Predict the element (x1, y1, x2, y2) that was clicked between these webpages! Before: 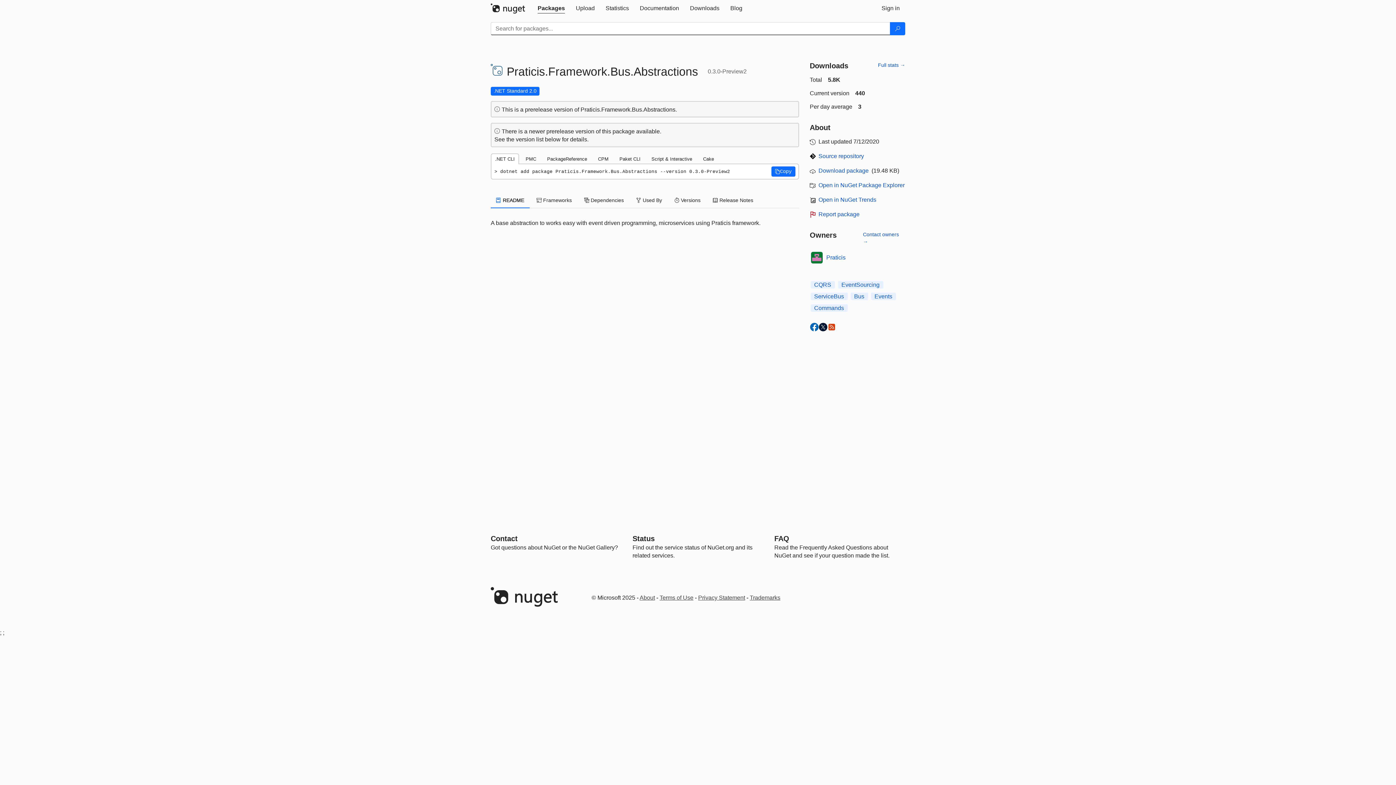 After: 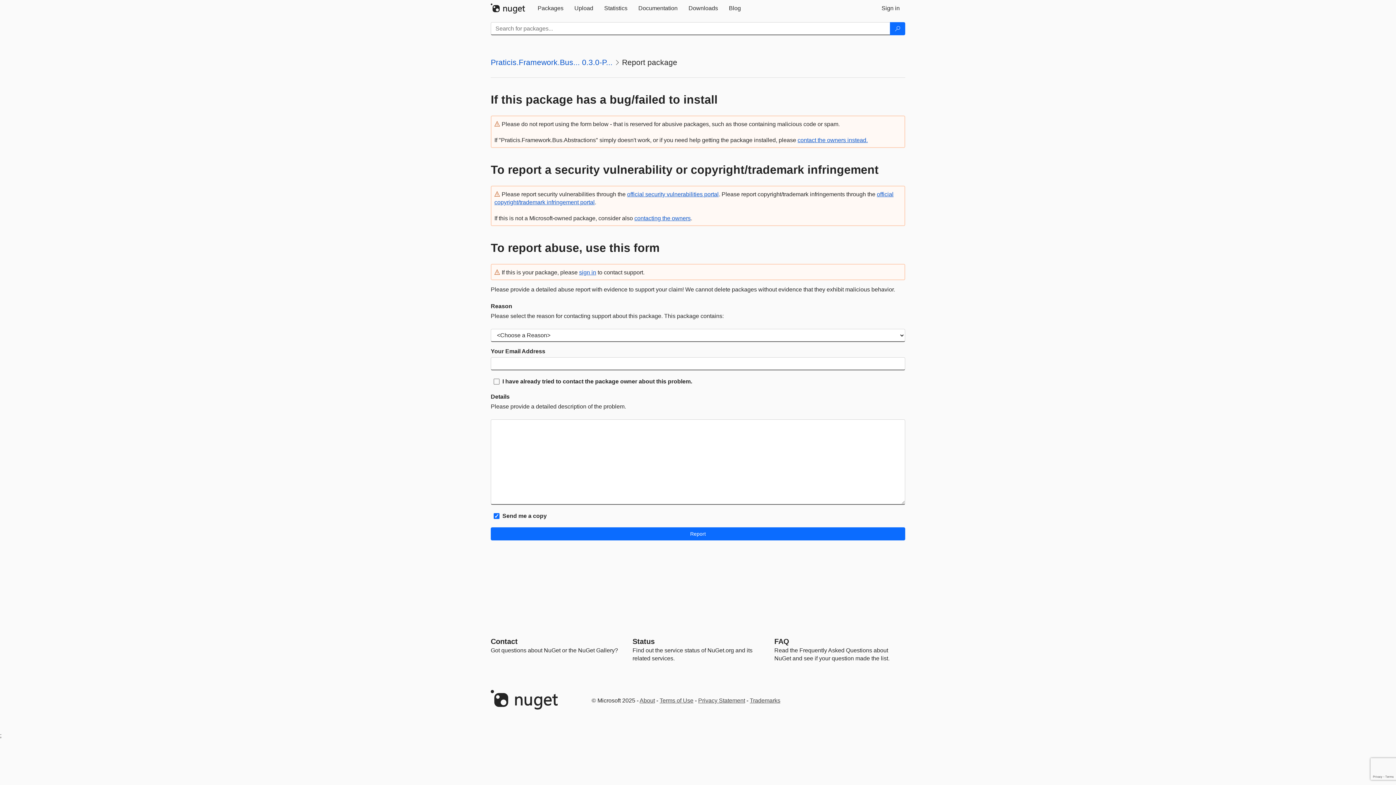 Action: bbox: (818, 211, 859, 217) label: Report package